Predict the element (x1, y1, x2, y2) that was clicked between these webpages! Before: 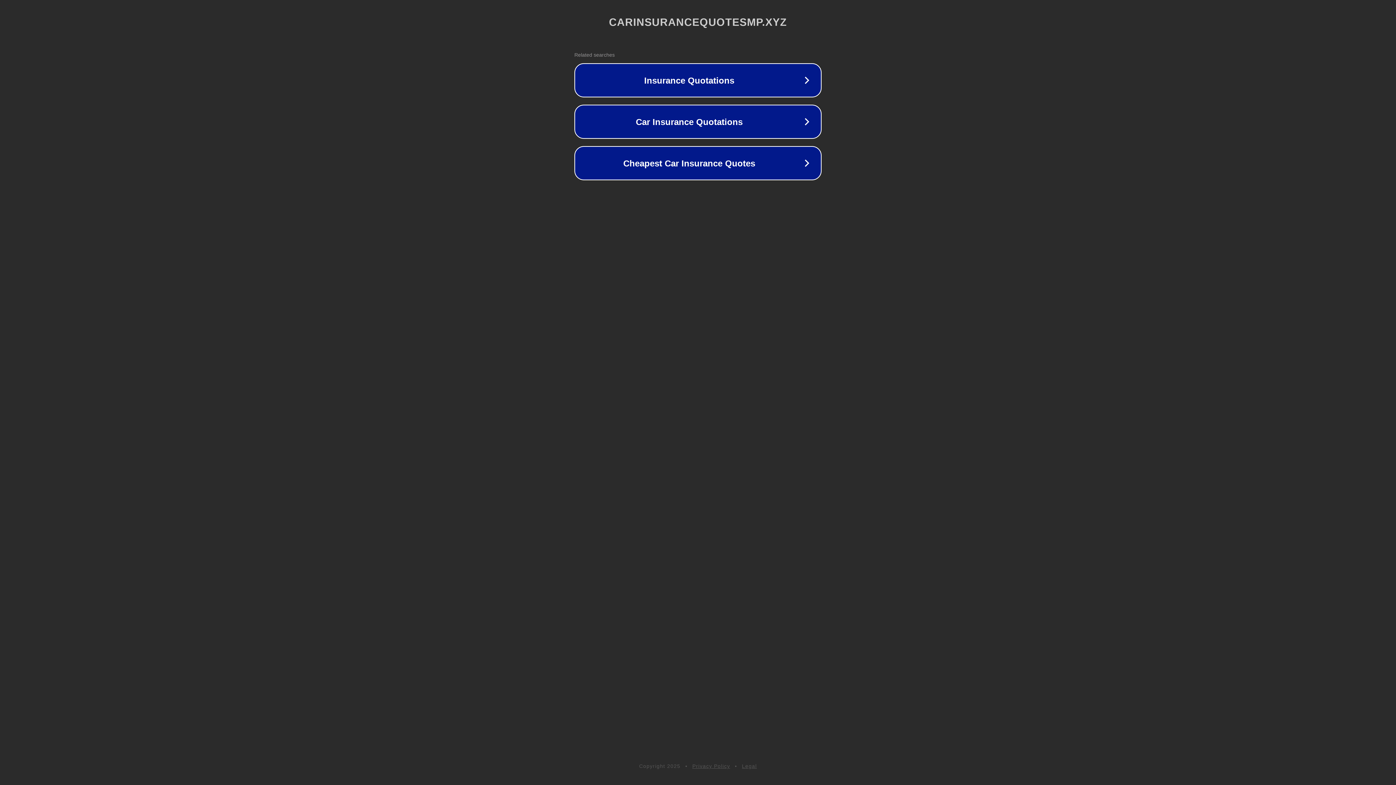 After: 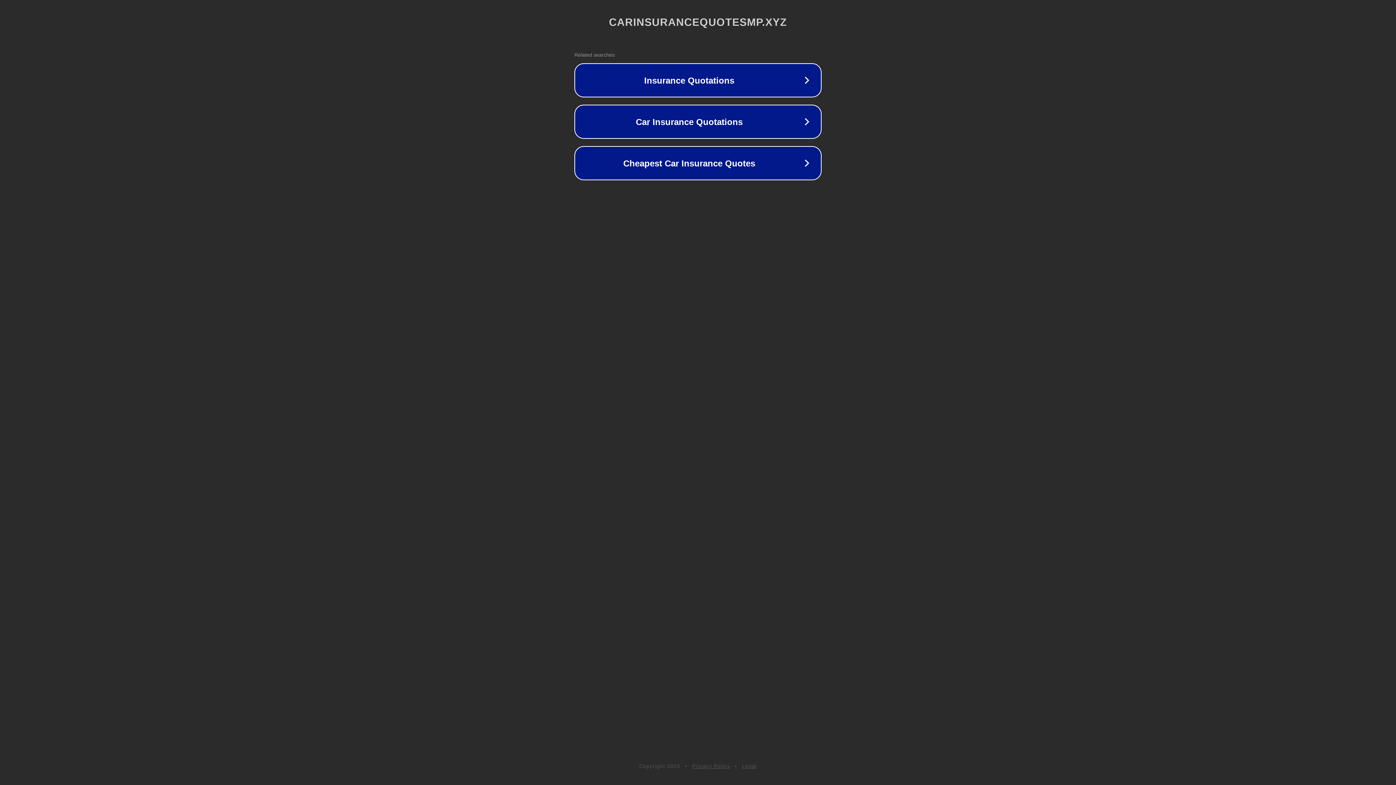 Action: label: Privacy Policy bbox: (692, 763, 730, 769)